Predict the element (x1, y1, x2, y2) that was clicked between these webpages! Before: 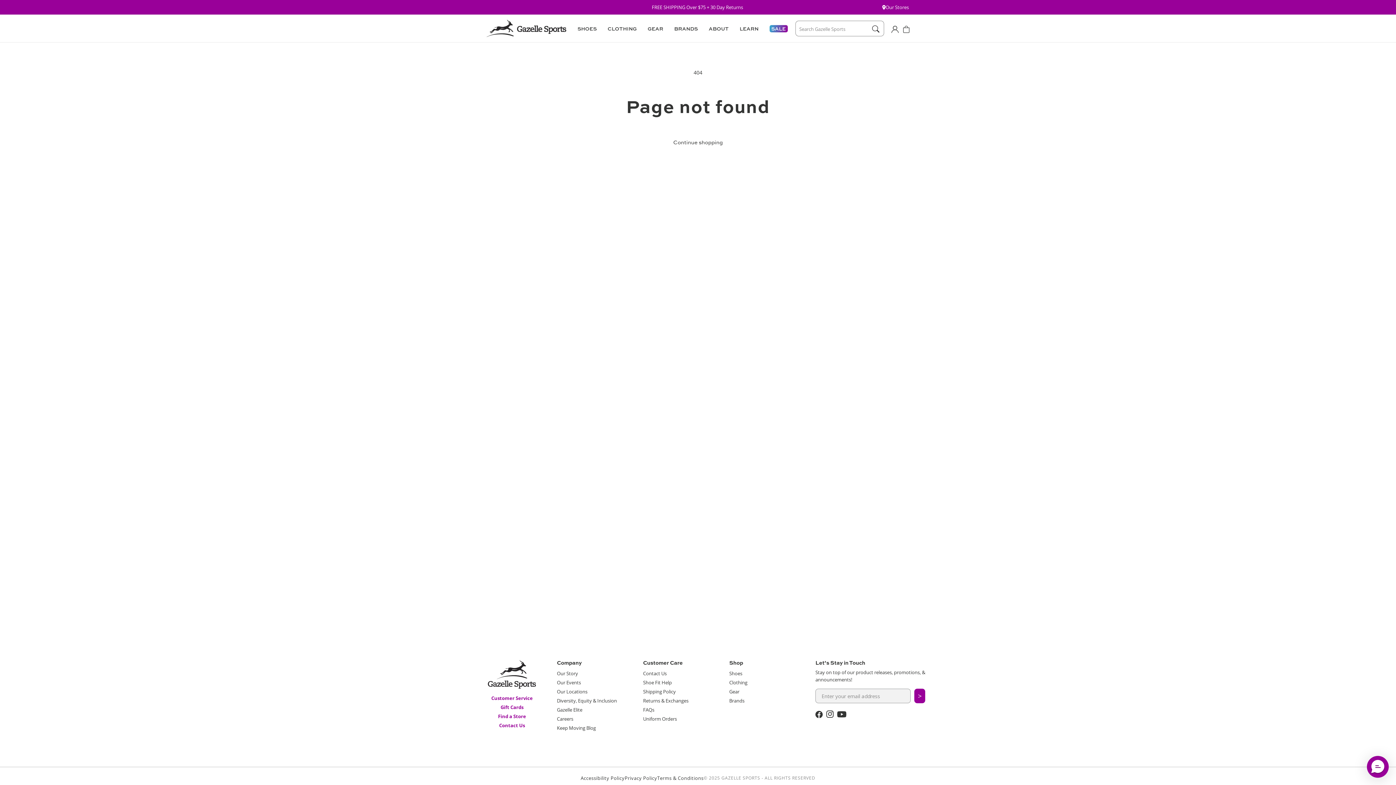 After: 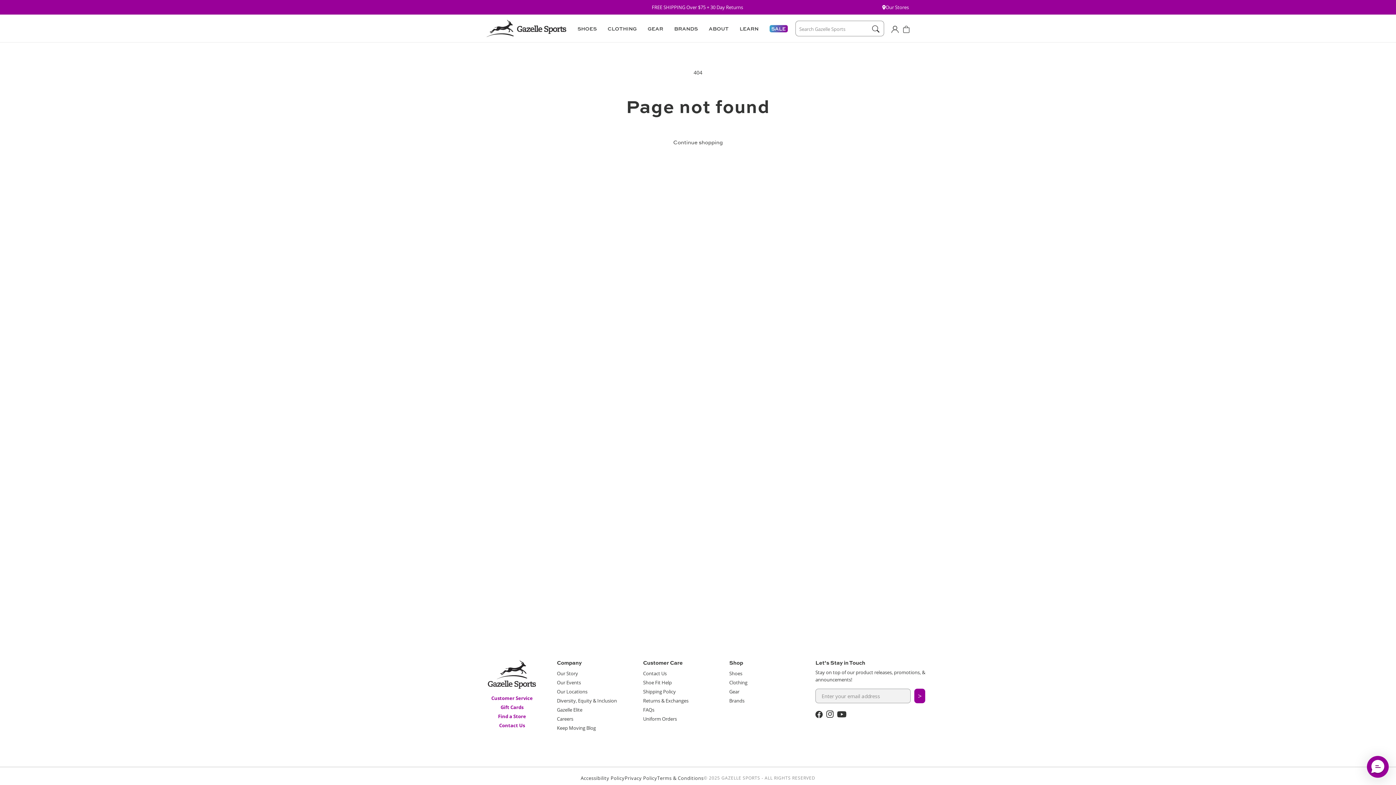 Action: bbox: (702, 20, 733, 36) label: ABOUT